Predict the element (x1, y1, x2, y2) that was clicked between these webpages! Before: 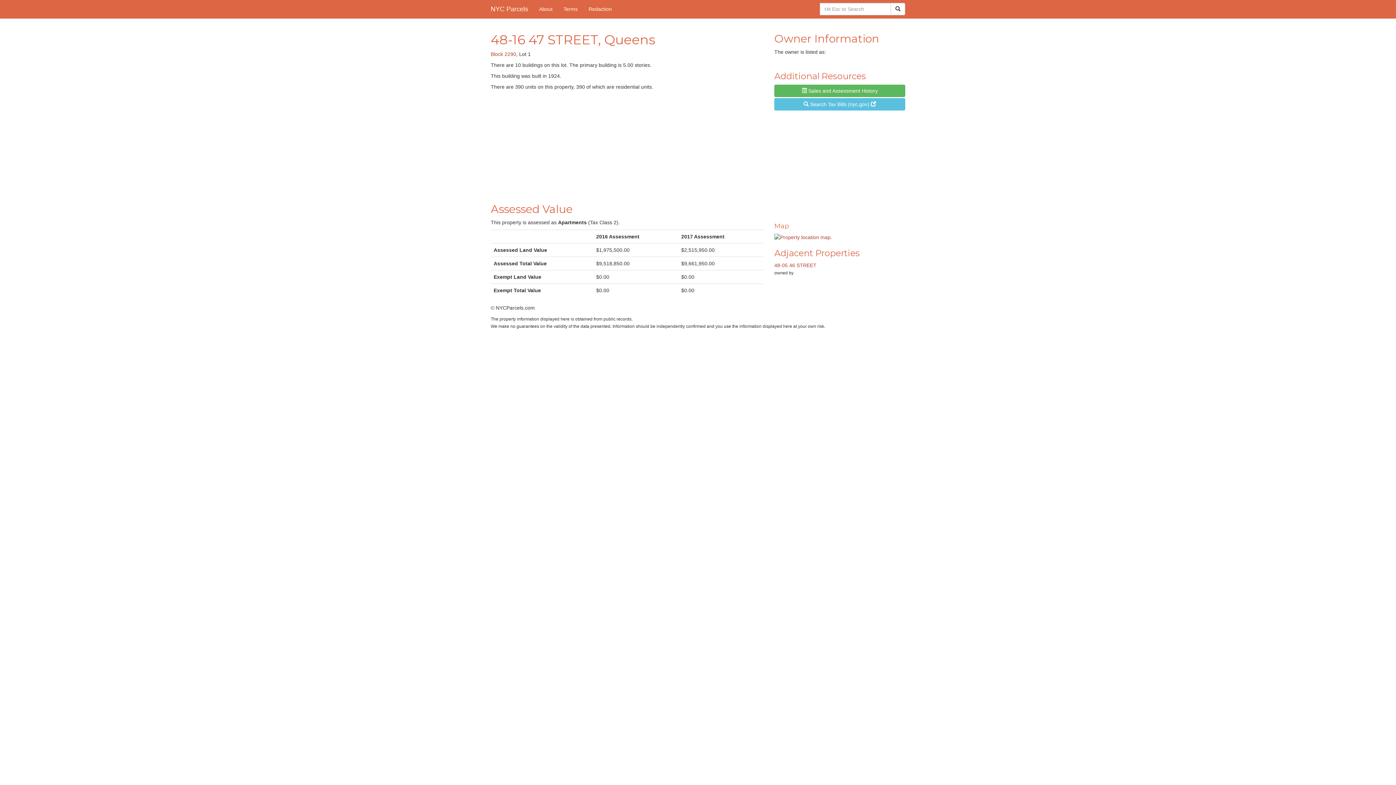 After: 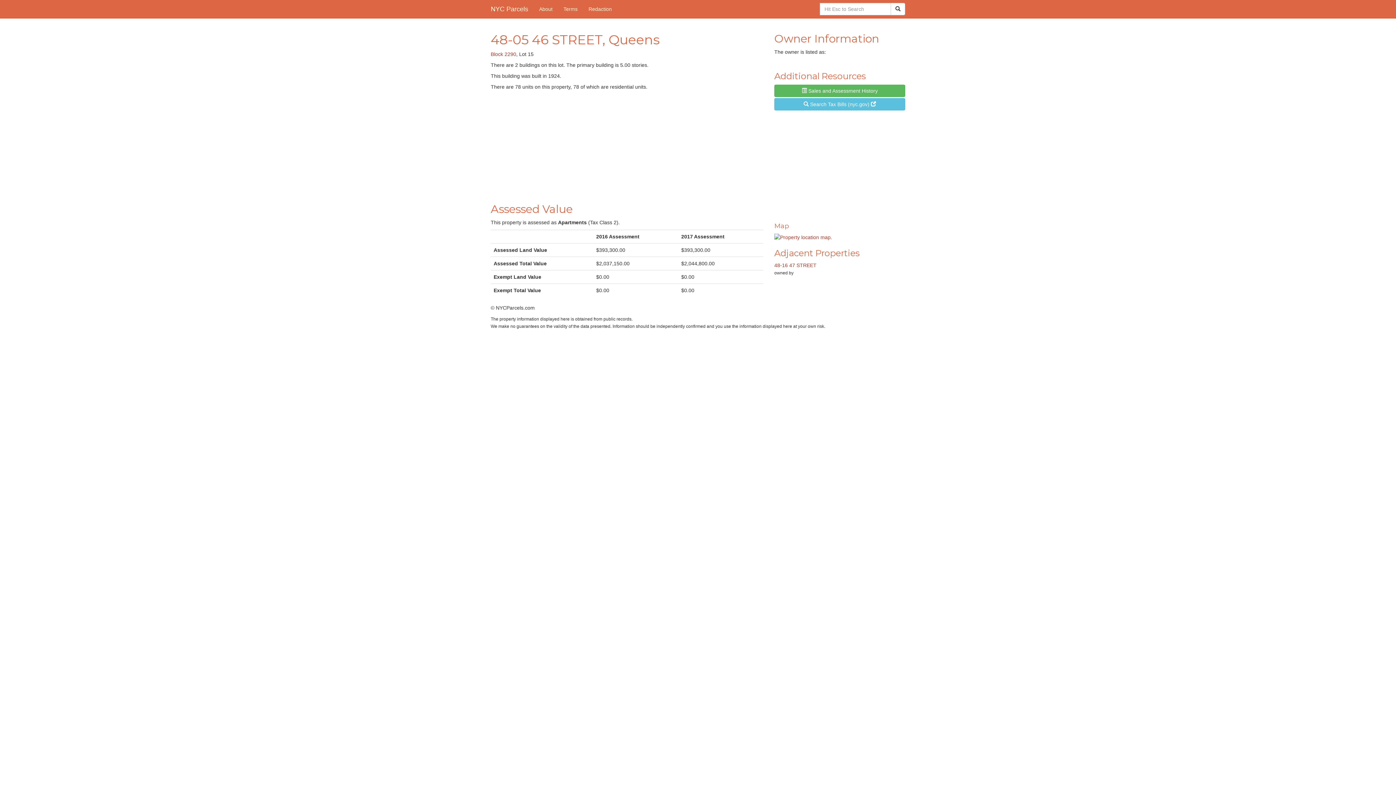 Action: bbox: (774, 262, 816, 268) label: 48-05 46 STREET